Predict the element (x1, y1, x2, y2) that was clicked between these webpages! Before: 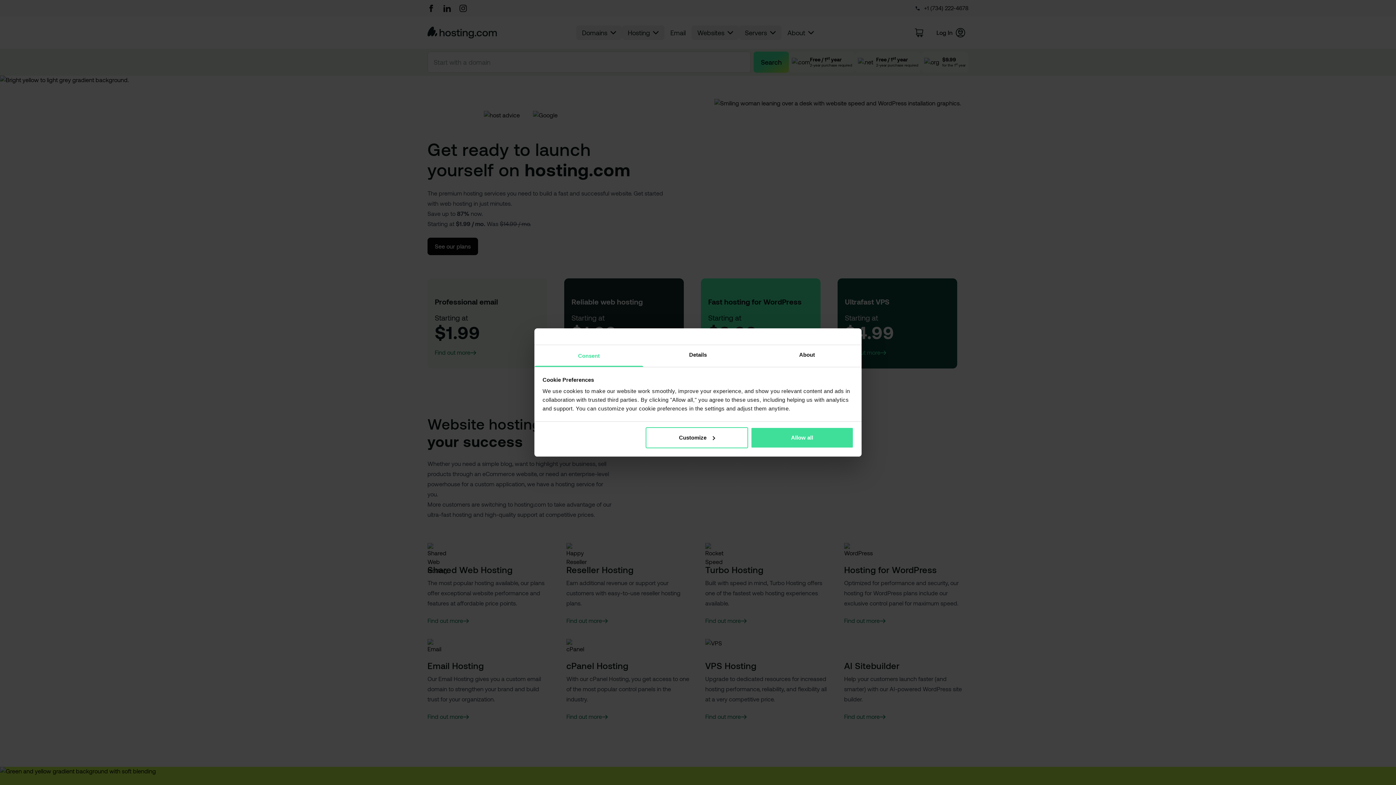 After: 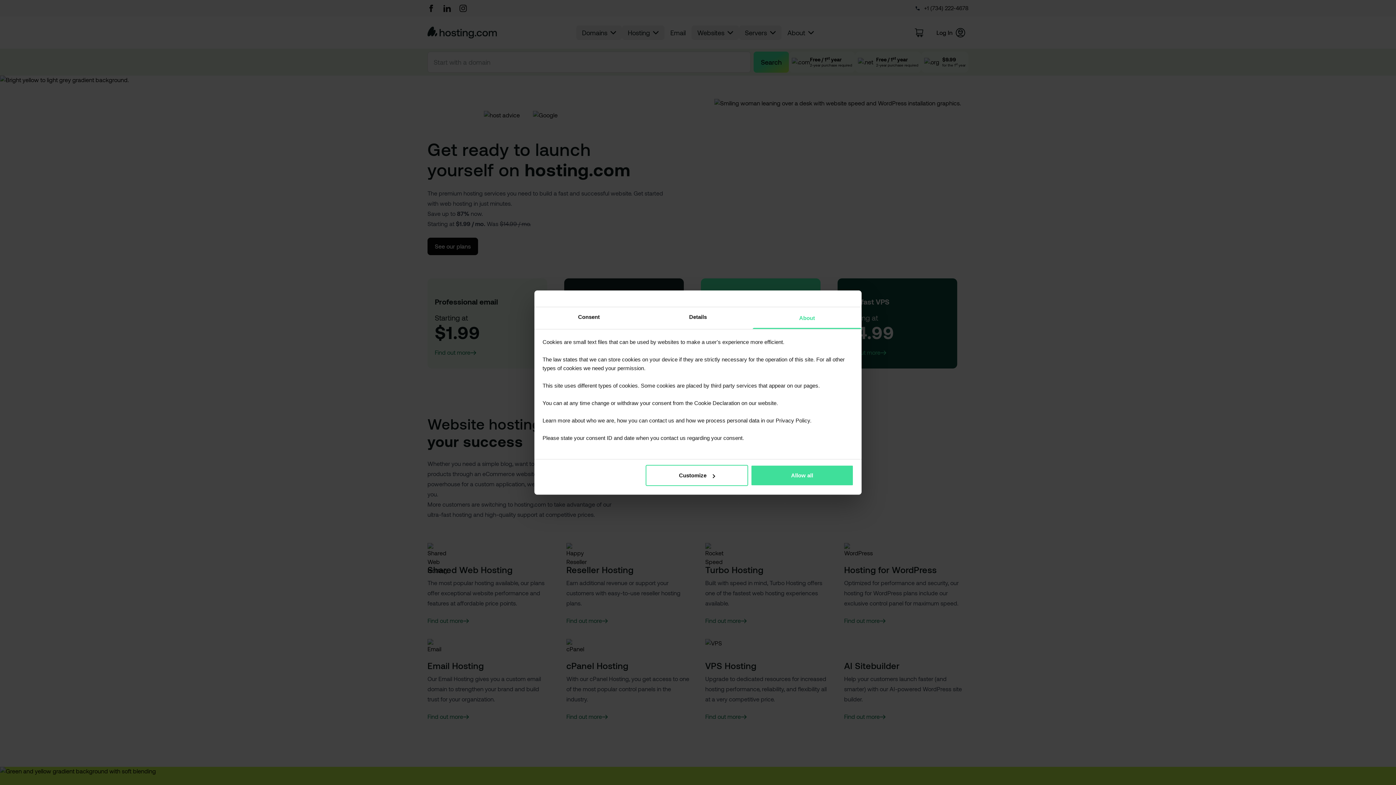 Action: label: About bbox: (752, 345, 861, 367)